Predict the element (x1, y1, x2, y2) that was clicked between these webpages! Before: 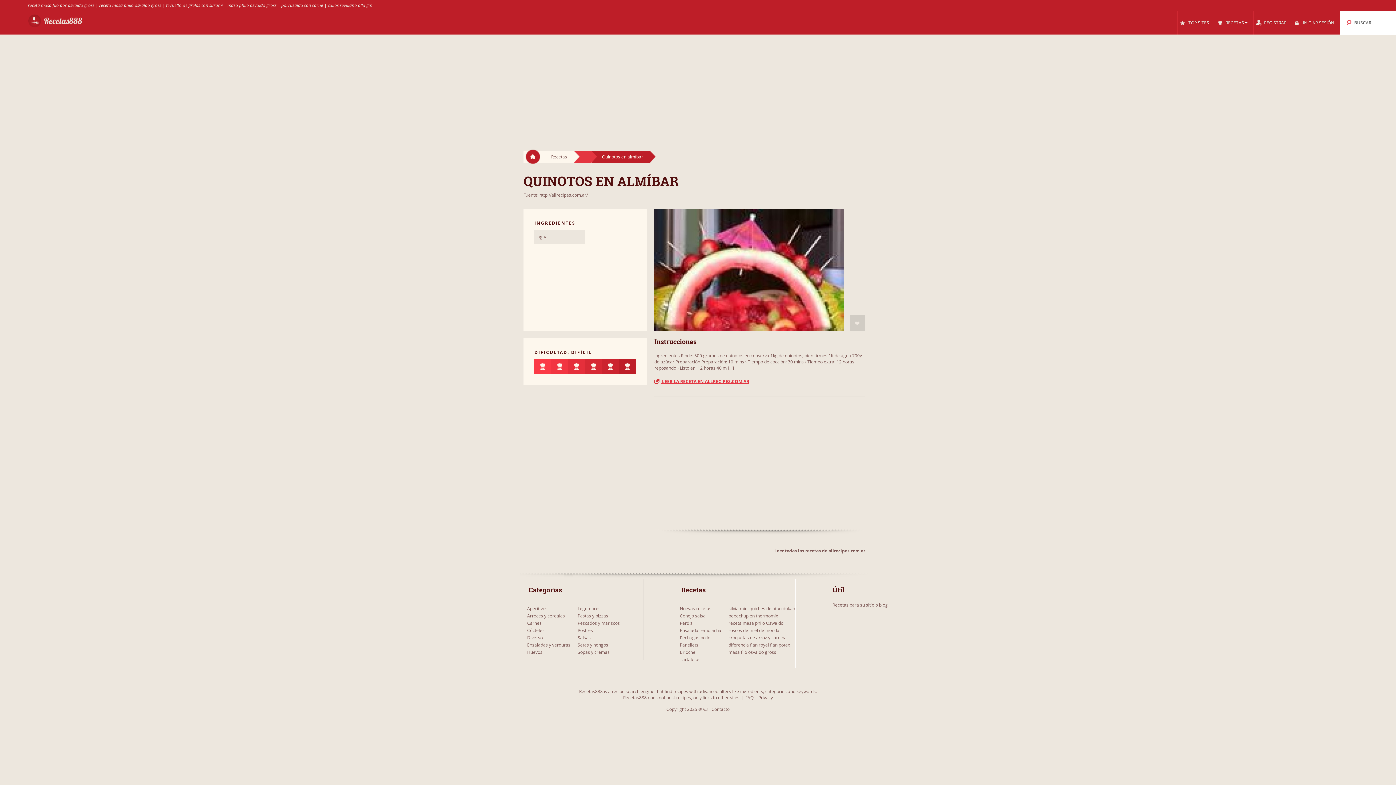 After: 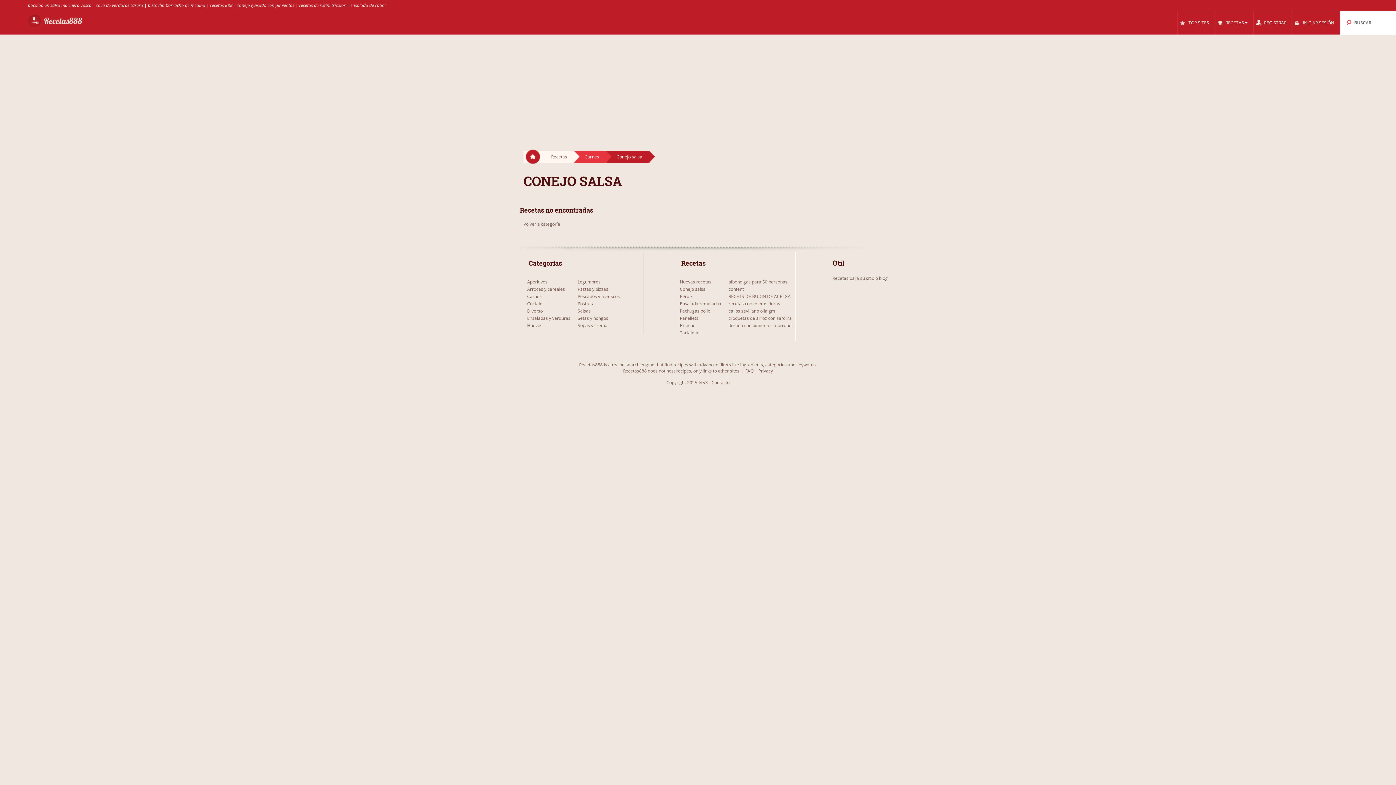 Action: bbox: (680, 612, 705, 619) label: Conejo salsa